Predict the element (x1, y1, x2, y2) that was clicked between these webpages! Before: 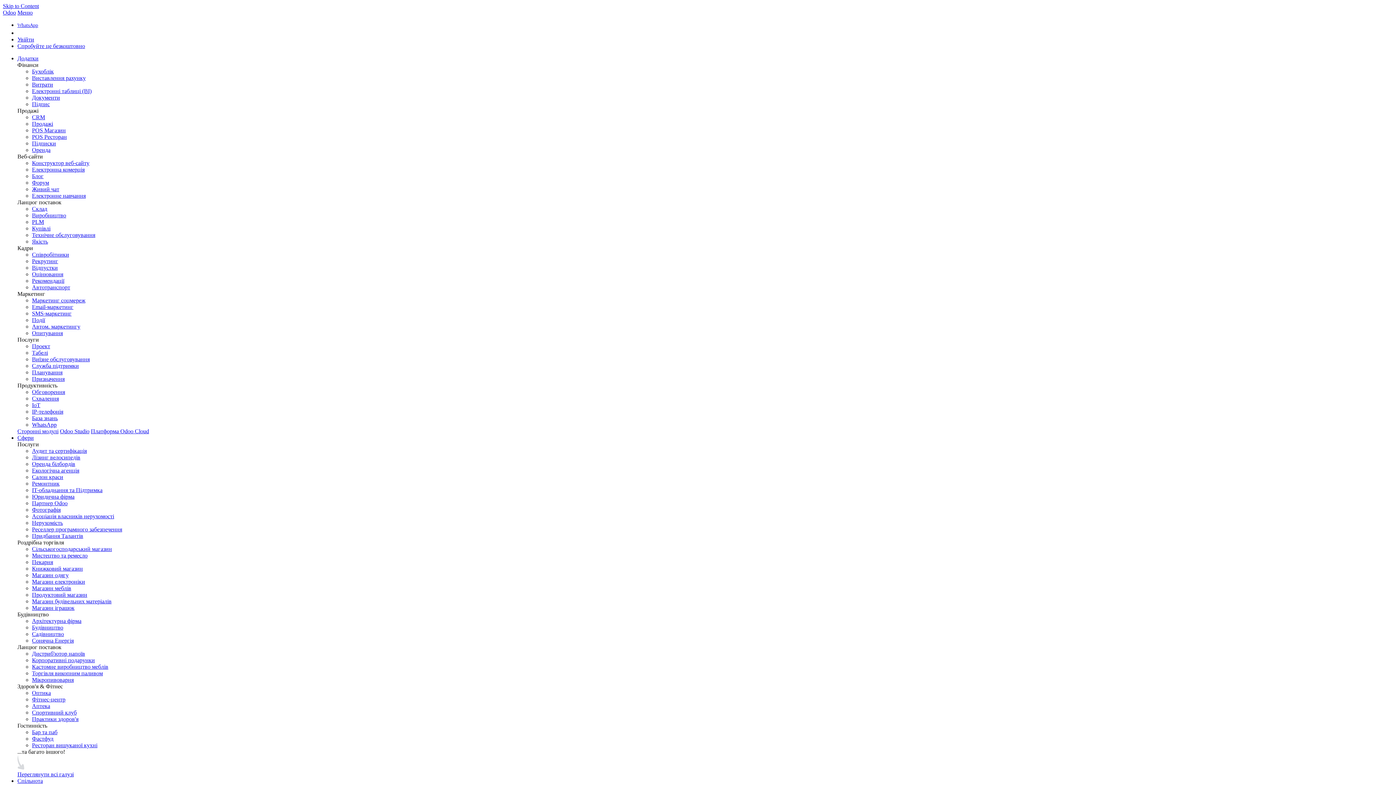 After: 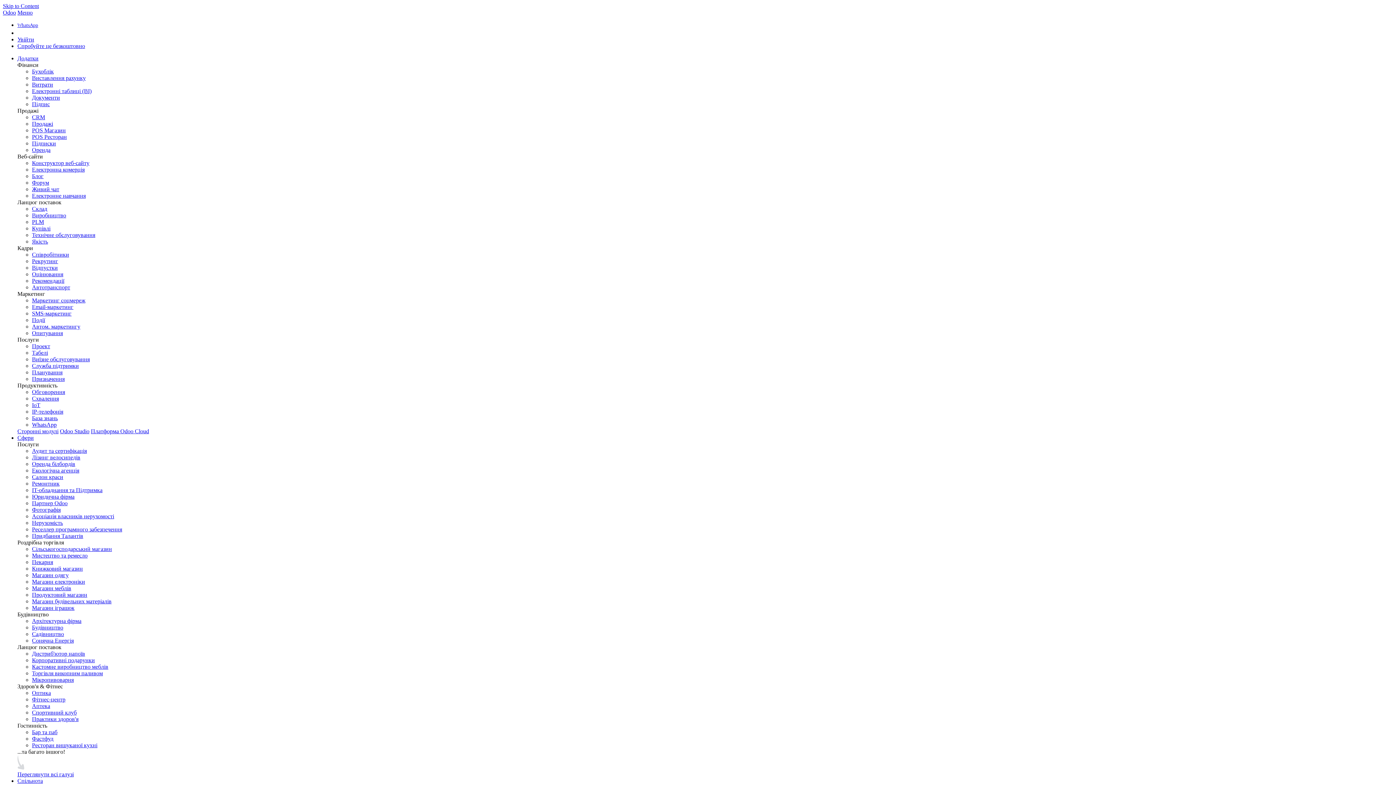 Action: bbox: (32, 467, 79, 473) label: Екологічна агенція